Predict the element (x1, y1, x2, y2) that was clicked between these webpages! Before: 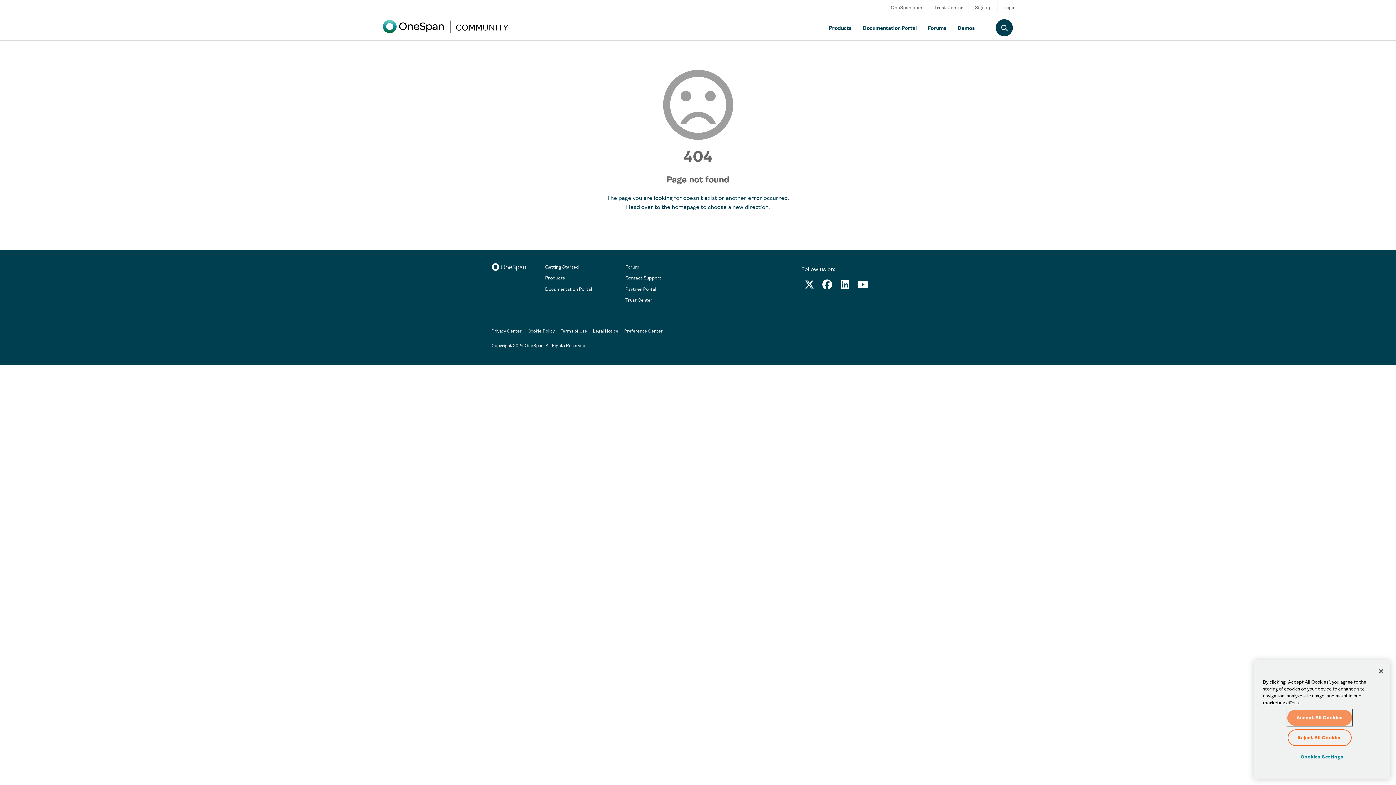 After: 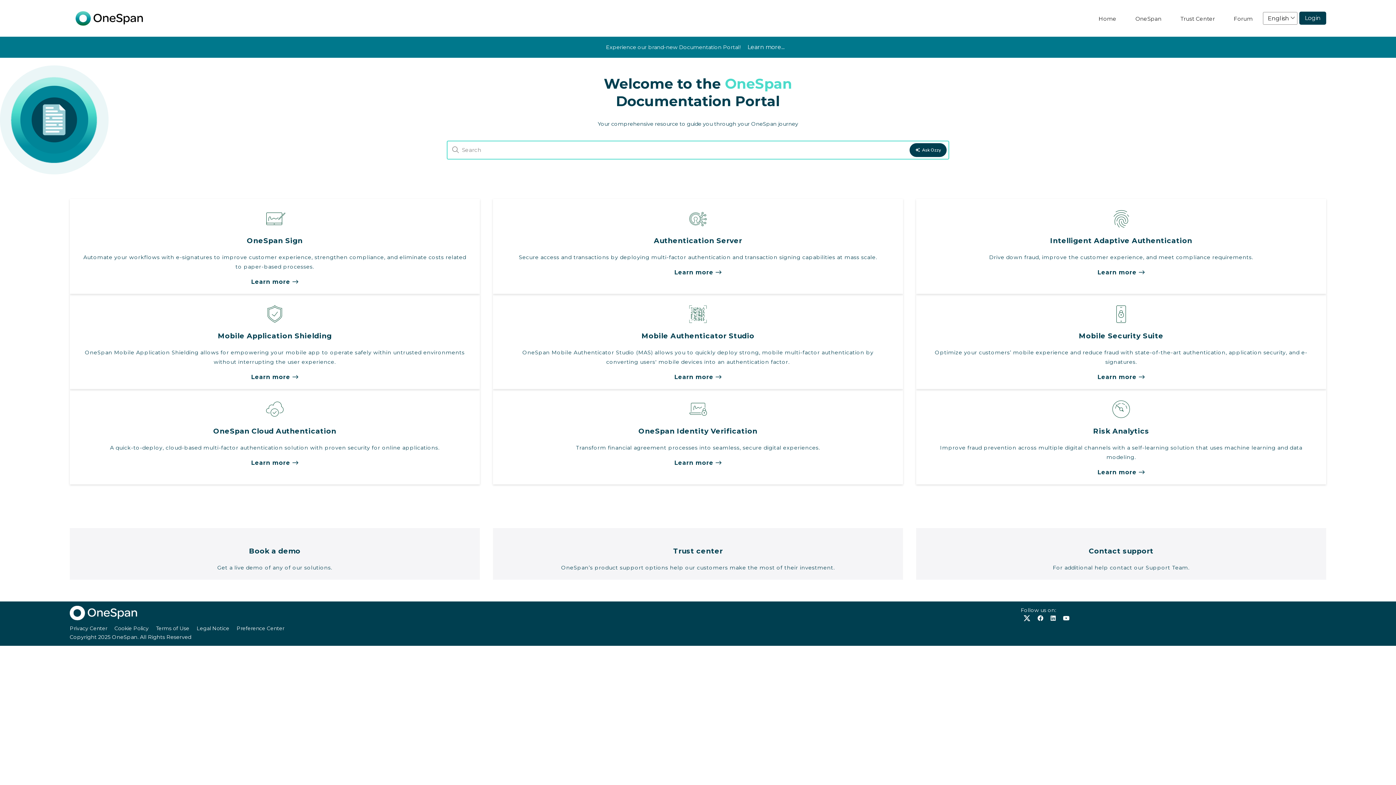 Action: bbox: (857, 18, 922, 36) label: Documentation Portal